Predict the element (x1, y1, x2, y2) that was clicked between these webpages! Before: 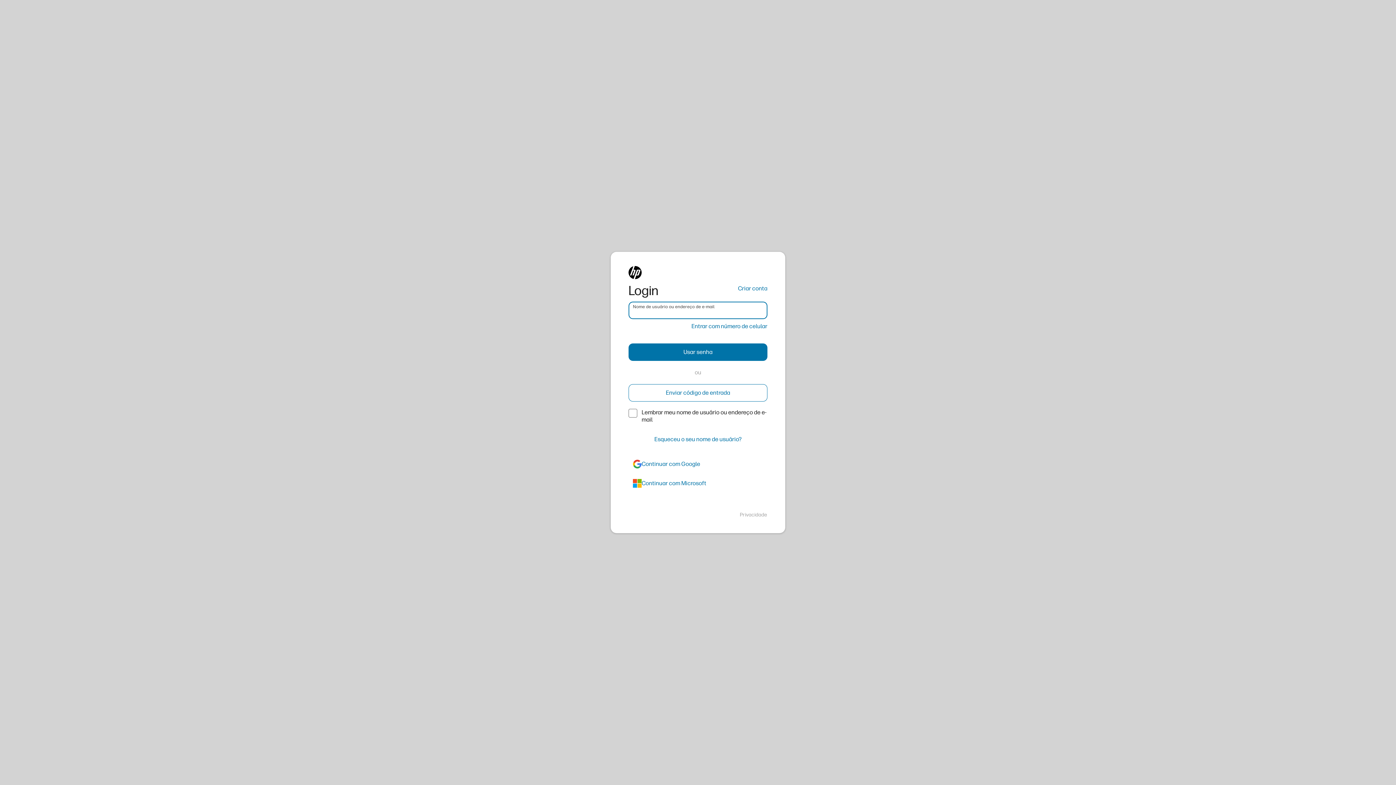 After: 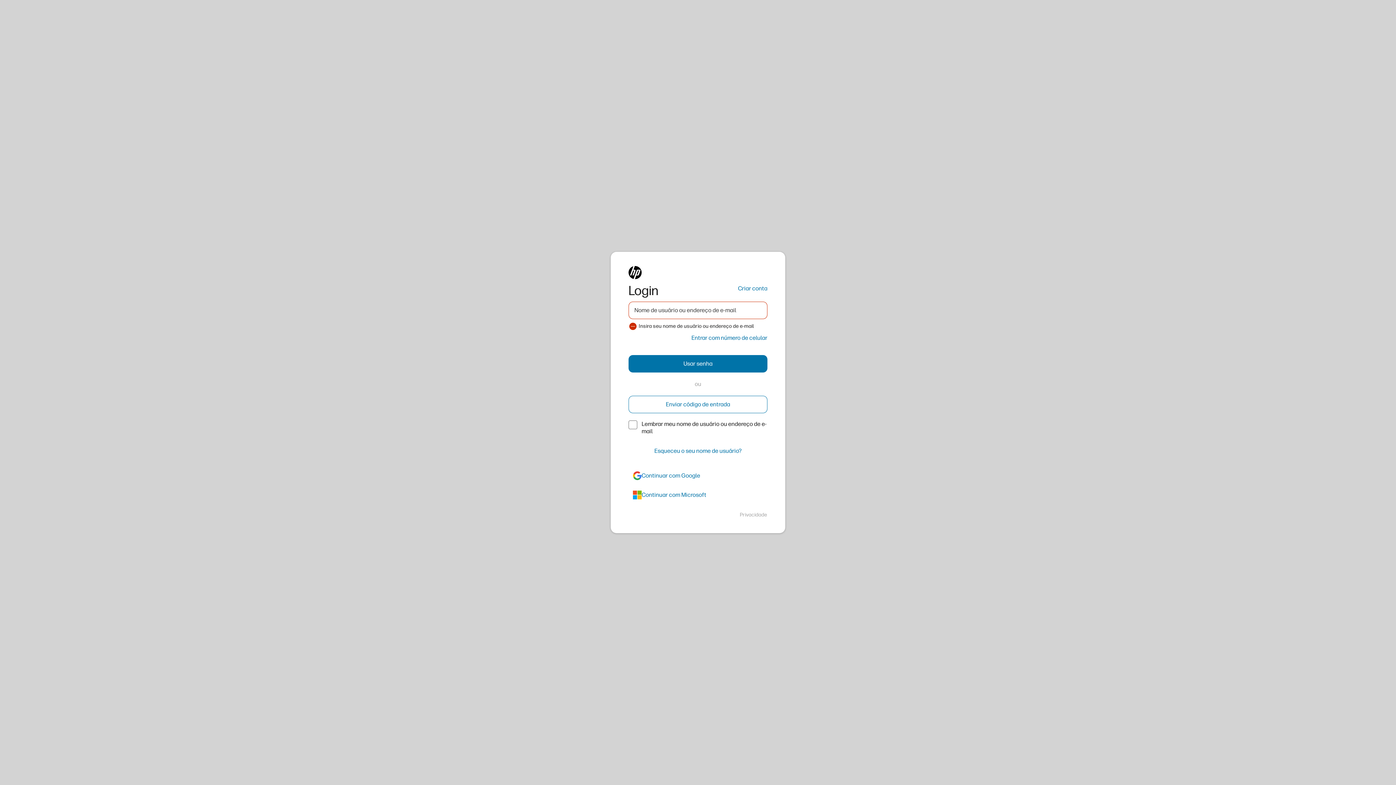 Action: bbox: (628, 343, 767, 361) label: Usar senha